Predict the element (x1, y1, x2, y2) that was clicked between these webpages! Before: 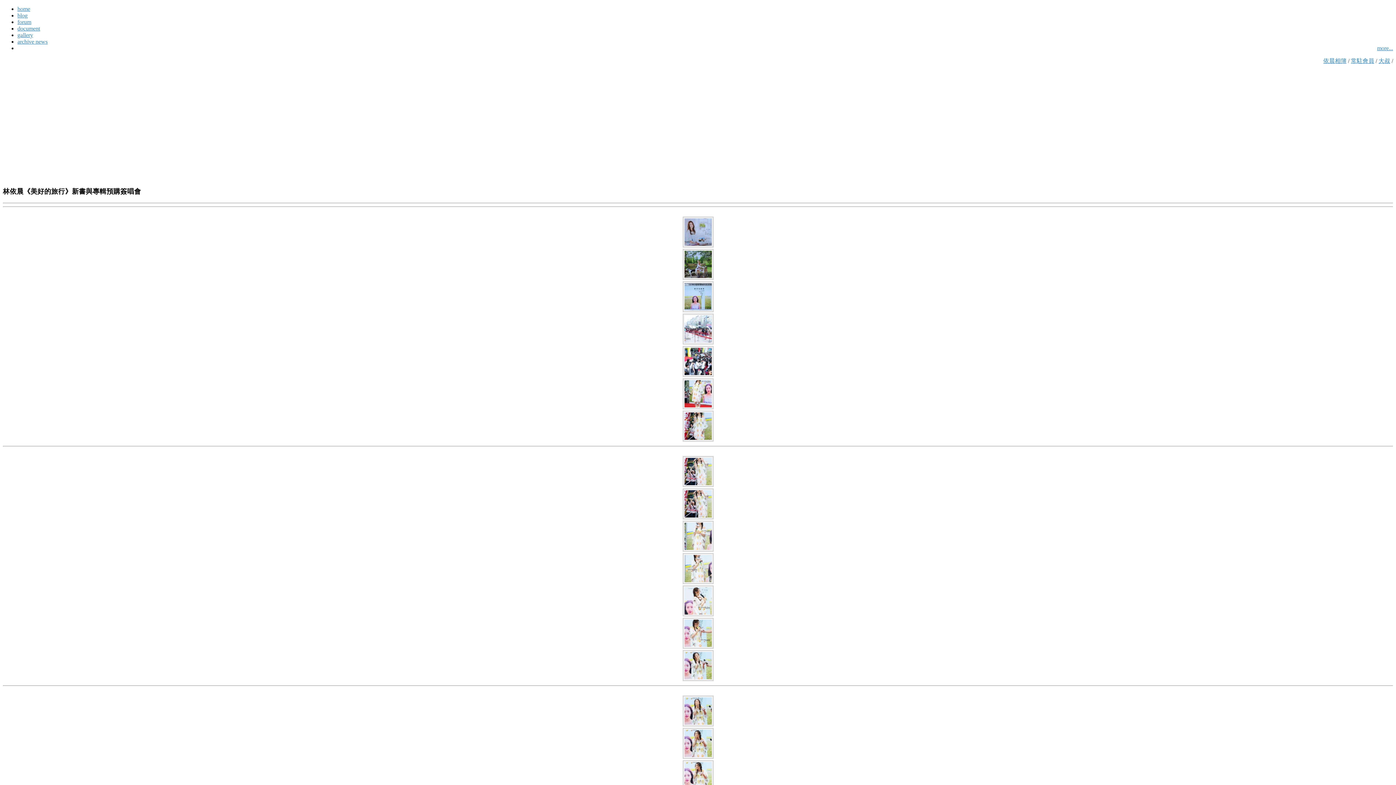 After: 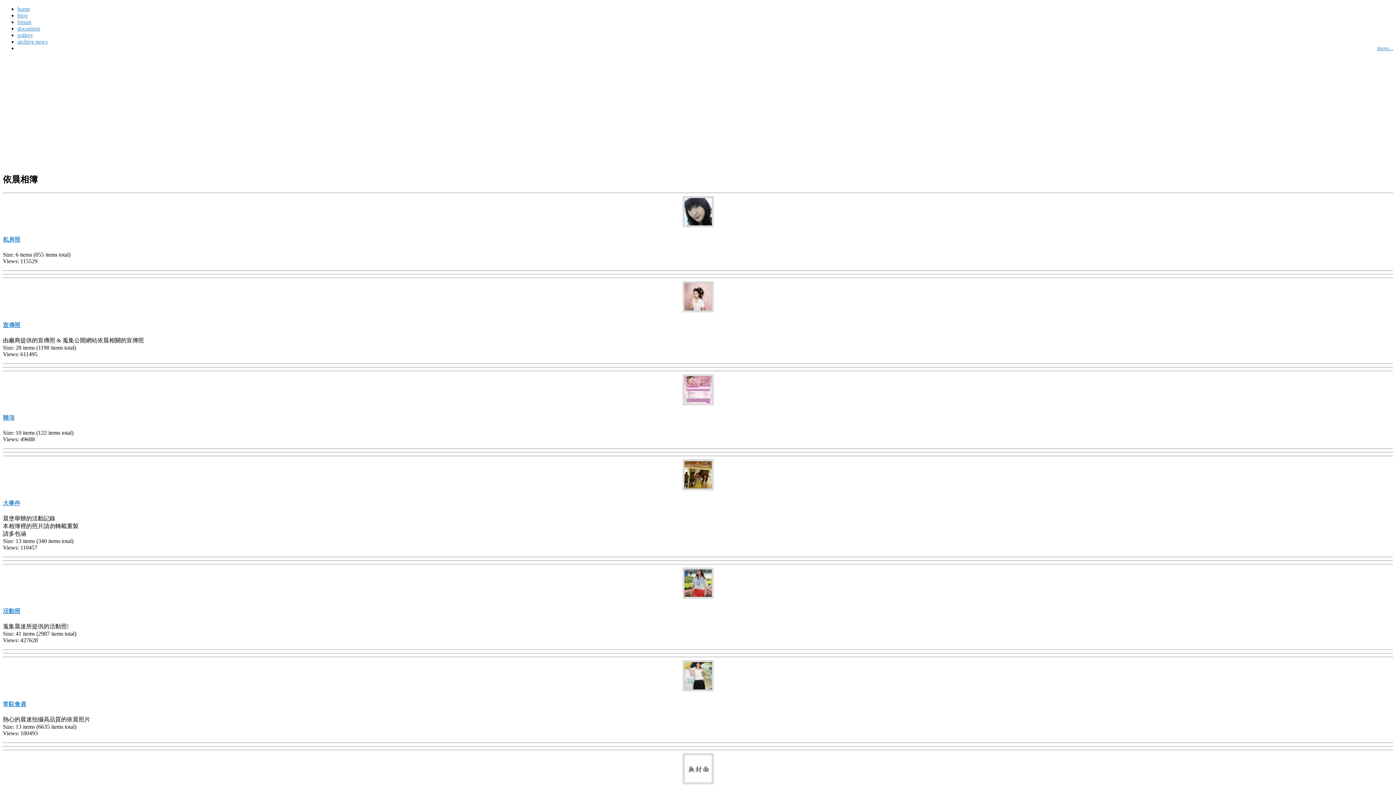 Action: label: 依晨相簿 bbox: (1323, 57, 1346, 64)